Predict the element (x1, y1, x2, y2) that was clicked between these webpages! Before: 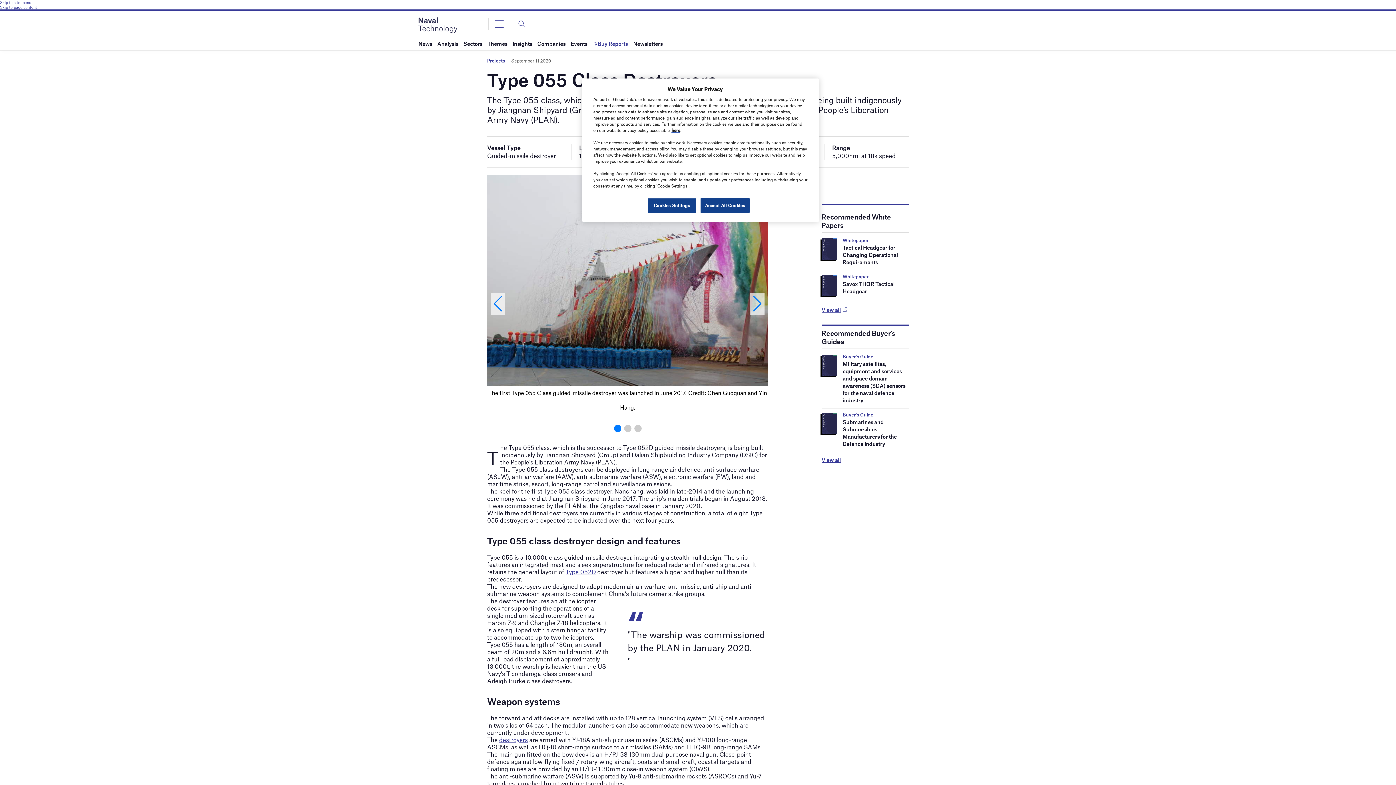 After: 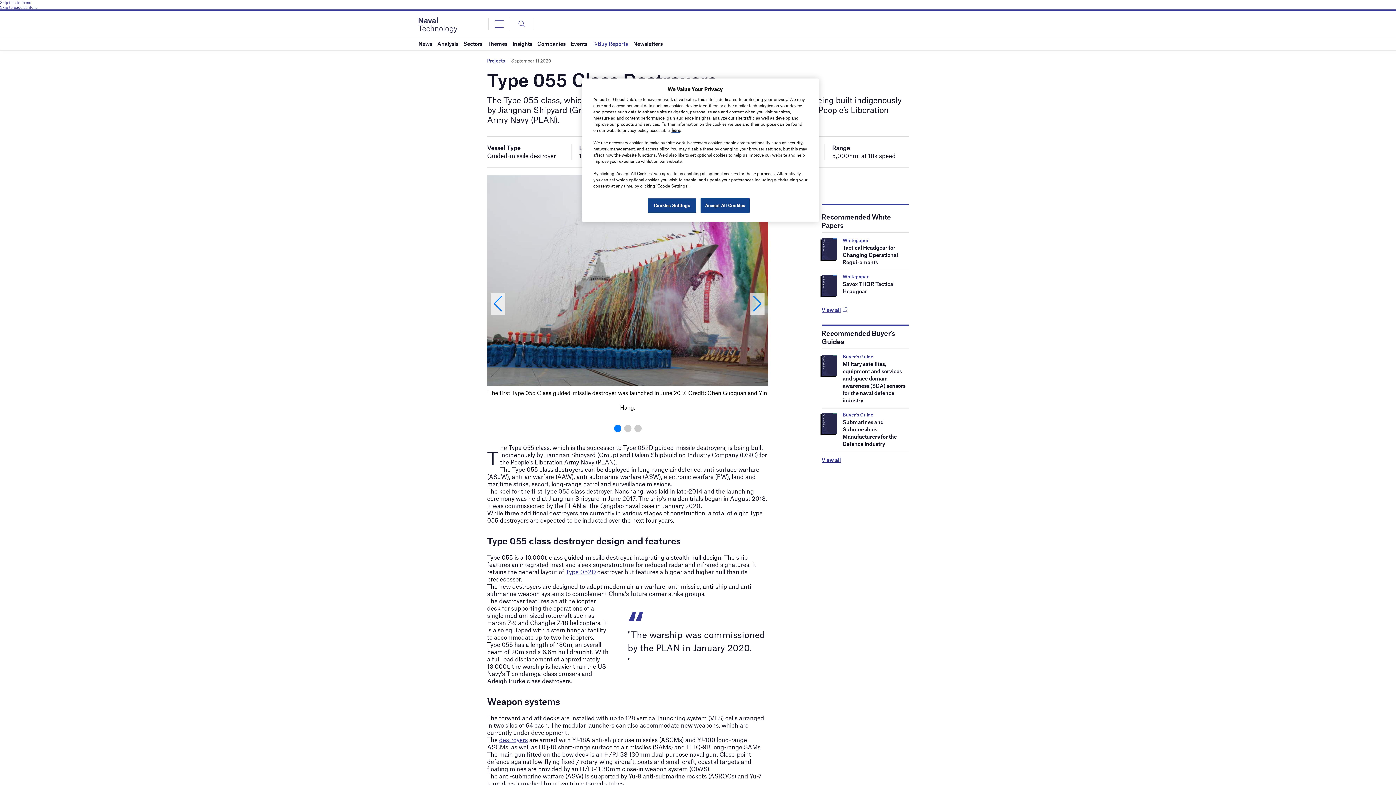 Action: bbox: (487, 57, 505, 63) label: Projects